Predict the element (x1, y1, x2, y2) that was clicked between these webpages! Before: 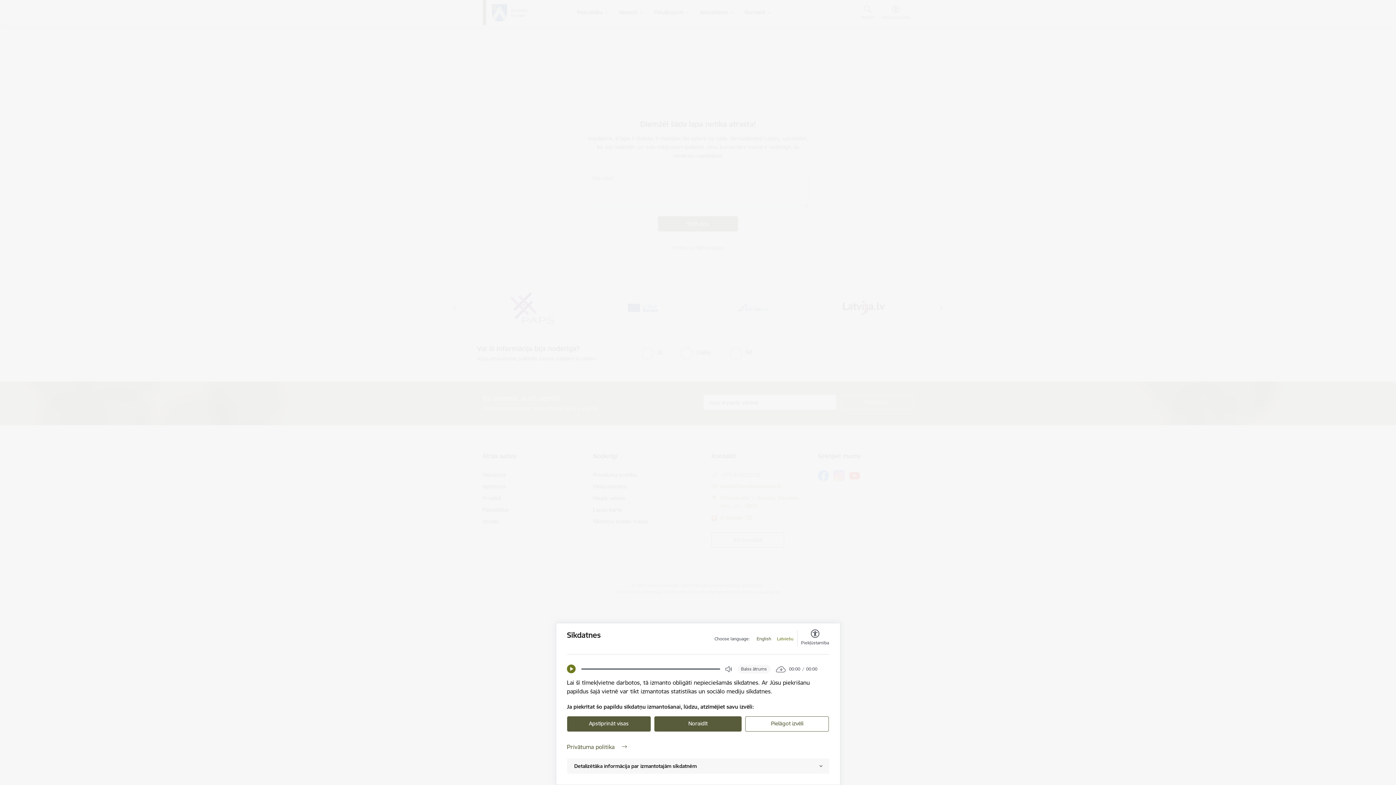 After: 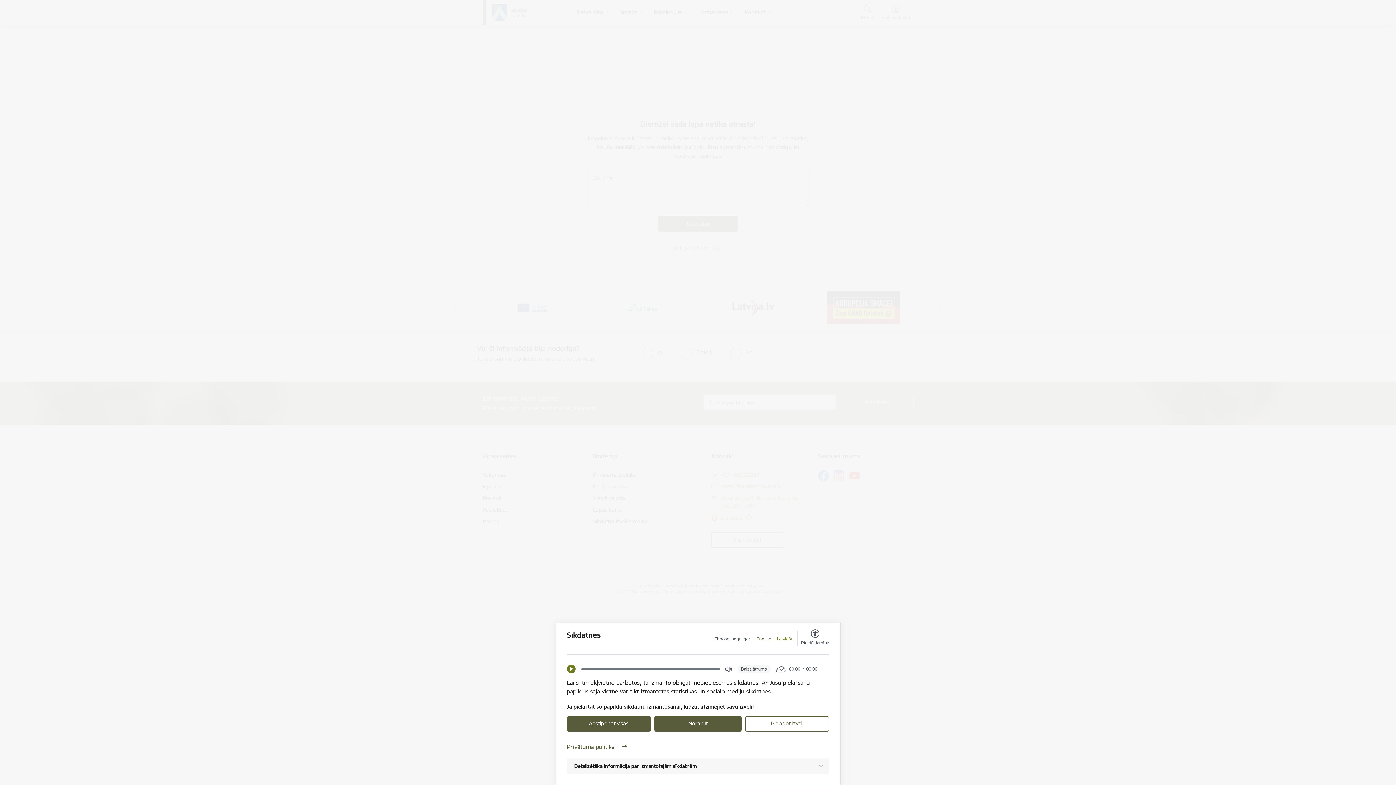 Action: bbox: (756, 636, 771, 642) label: English